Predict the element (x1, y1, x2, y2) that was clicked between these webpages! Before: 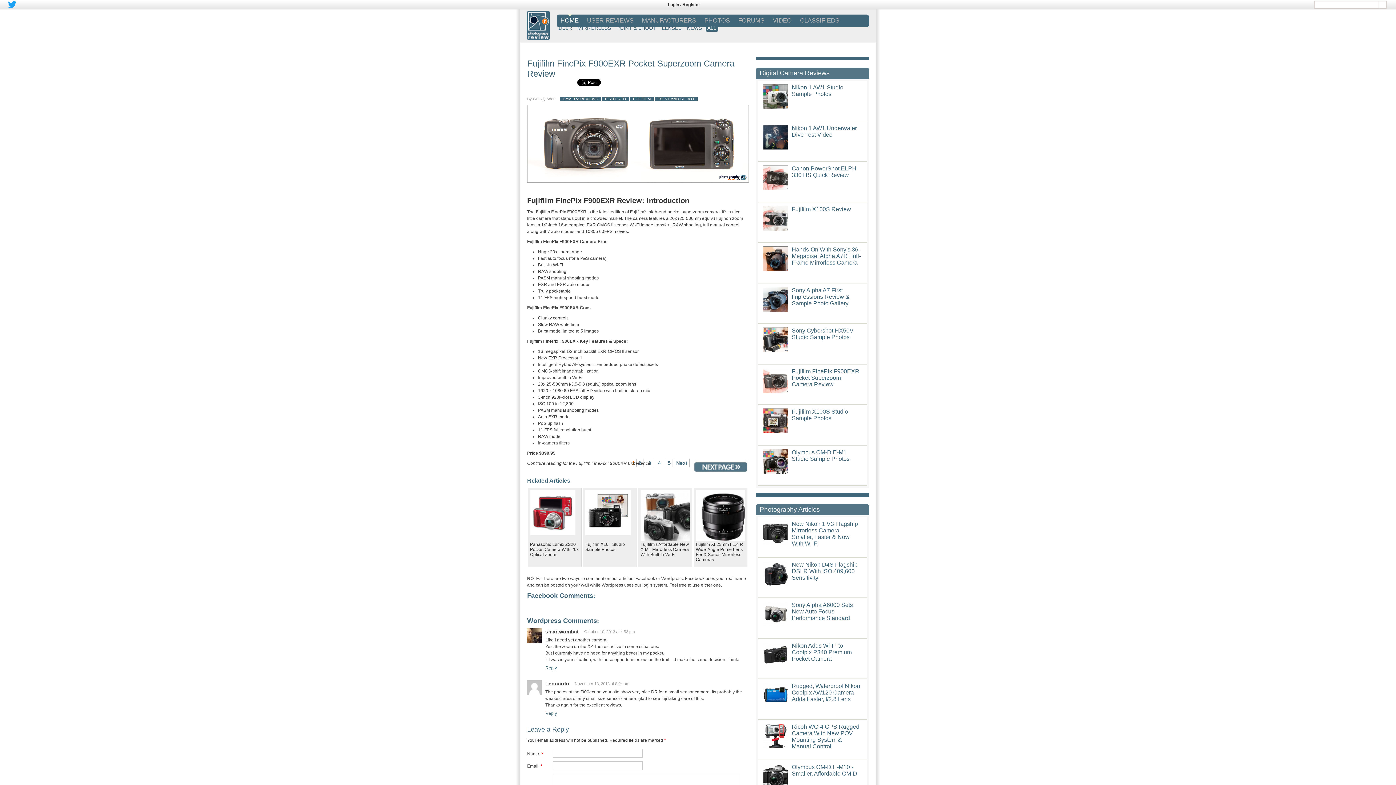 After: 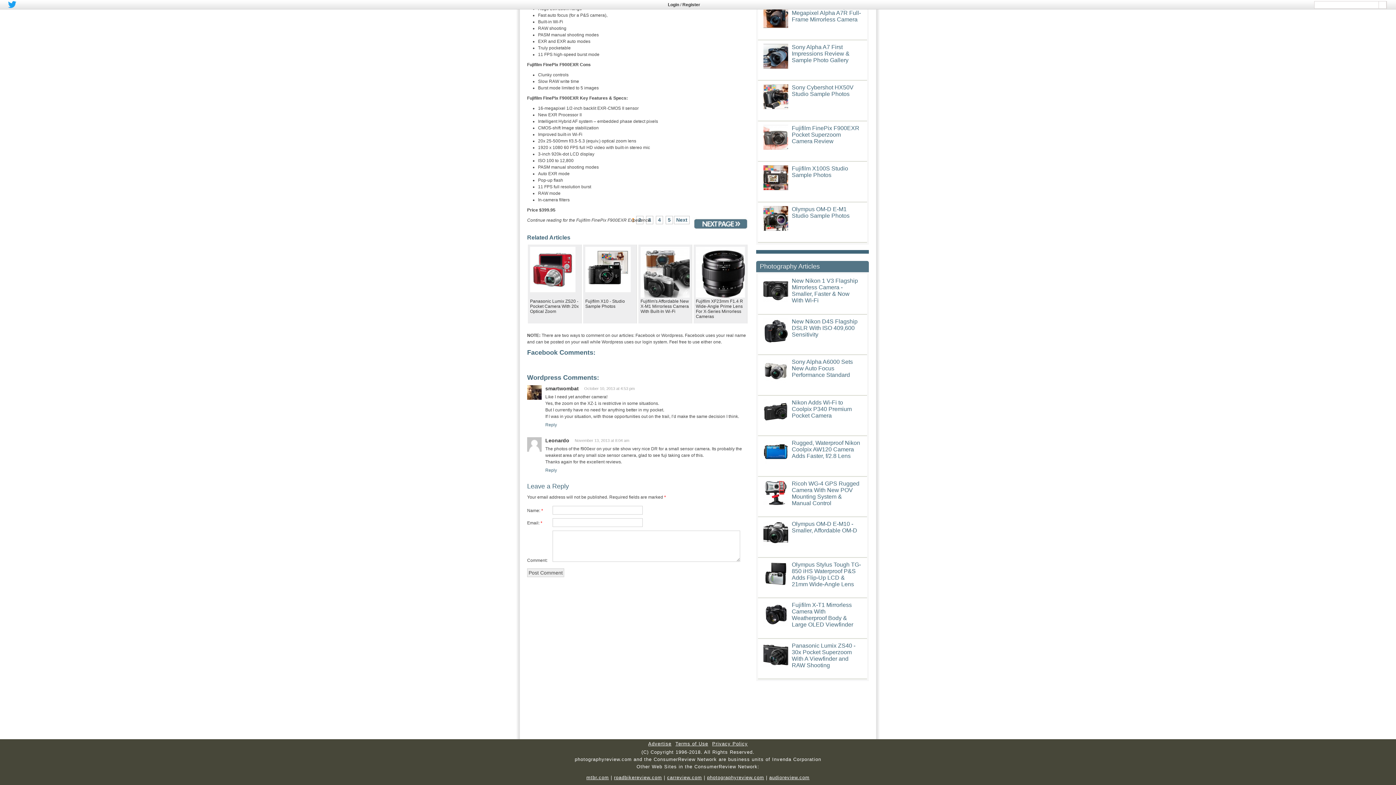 Action: label: November 13, 2013 at 8:04 am bbox: (574, 681, 629, 686)